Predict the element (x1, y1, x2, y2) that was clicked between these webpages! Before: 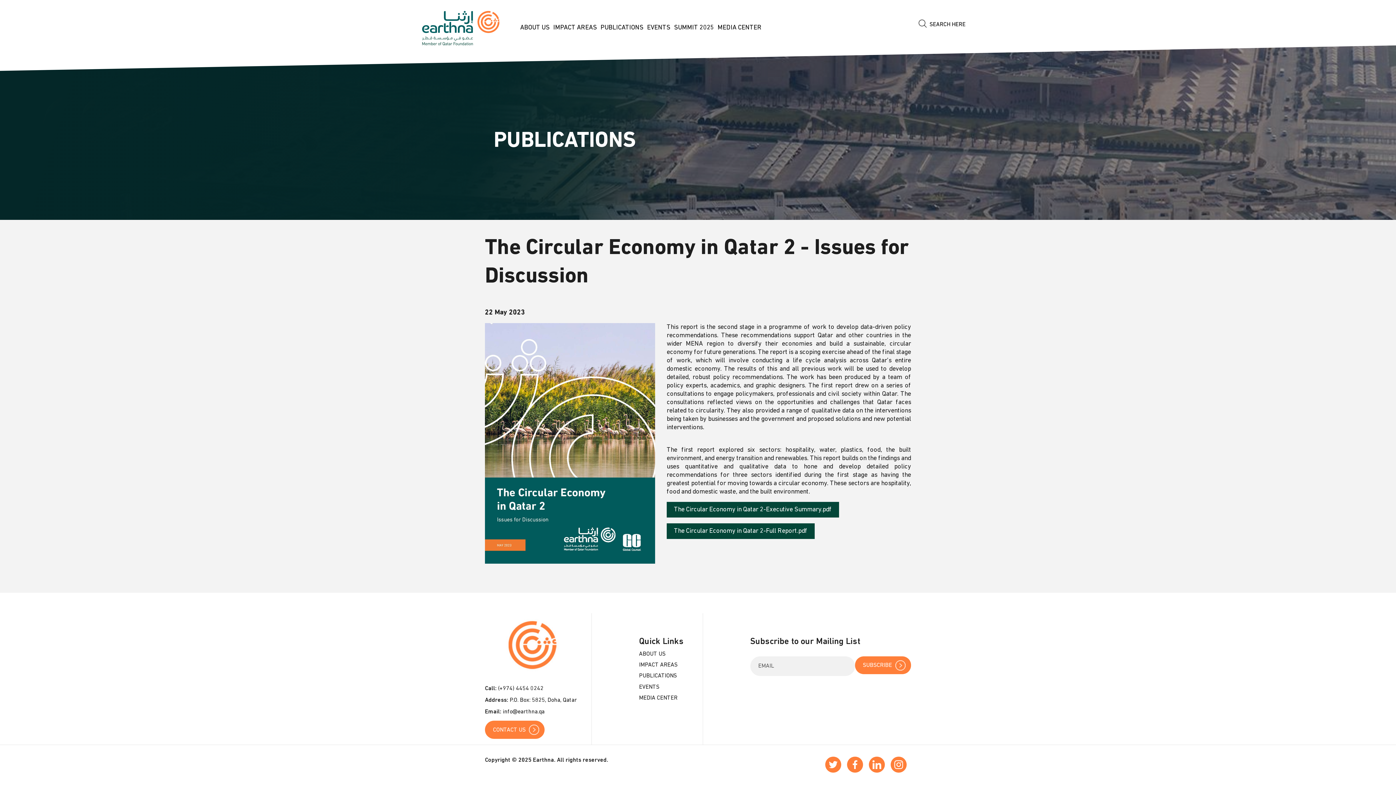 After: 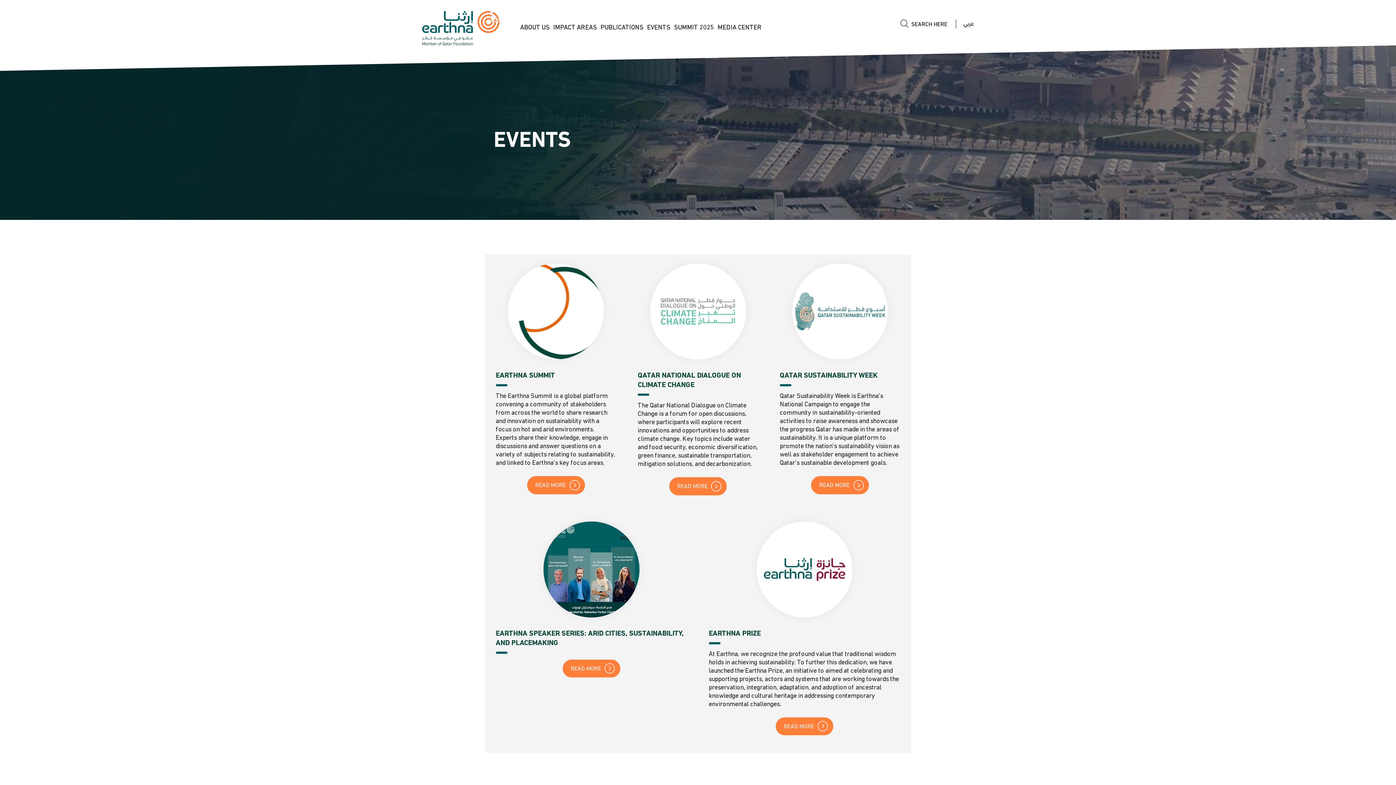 Action: label: EVENTS bbox: (645, 16, 672, 40)